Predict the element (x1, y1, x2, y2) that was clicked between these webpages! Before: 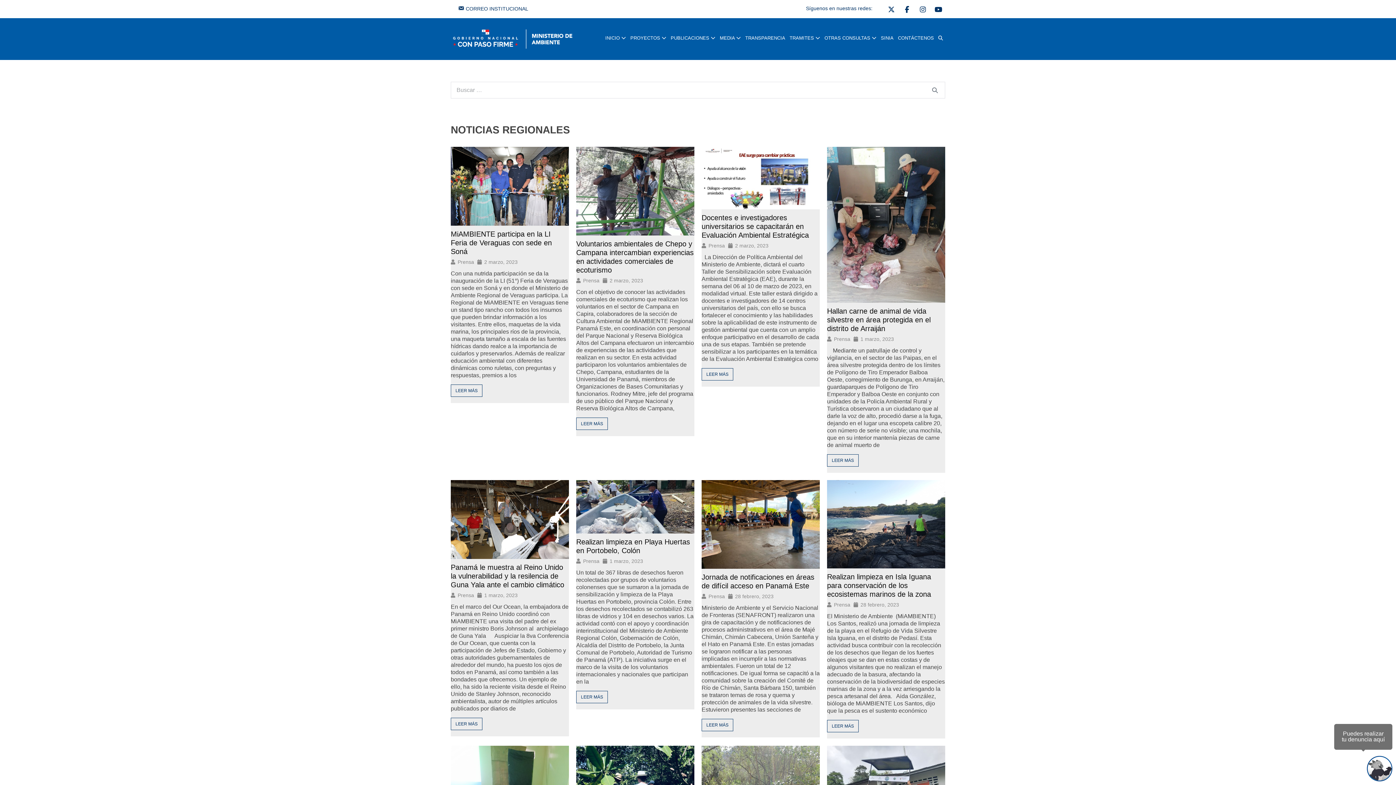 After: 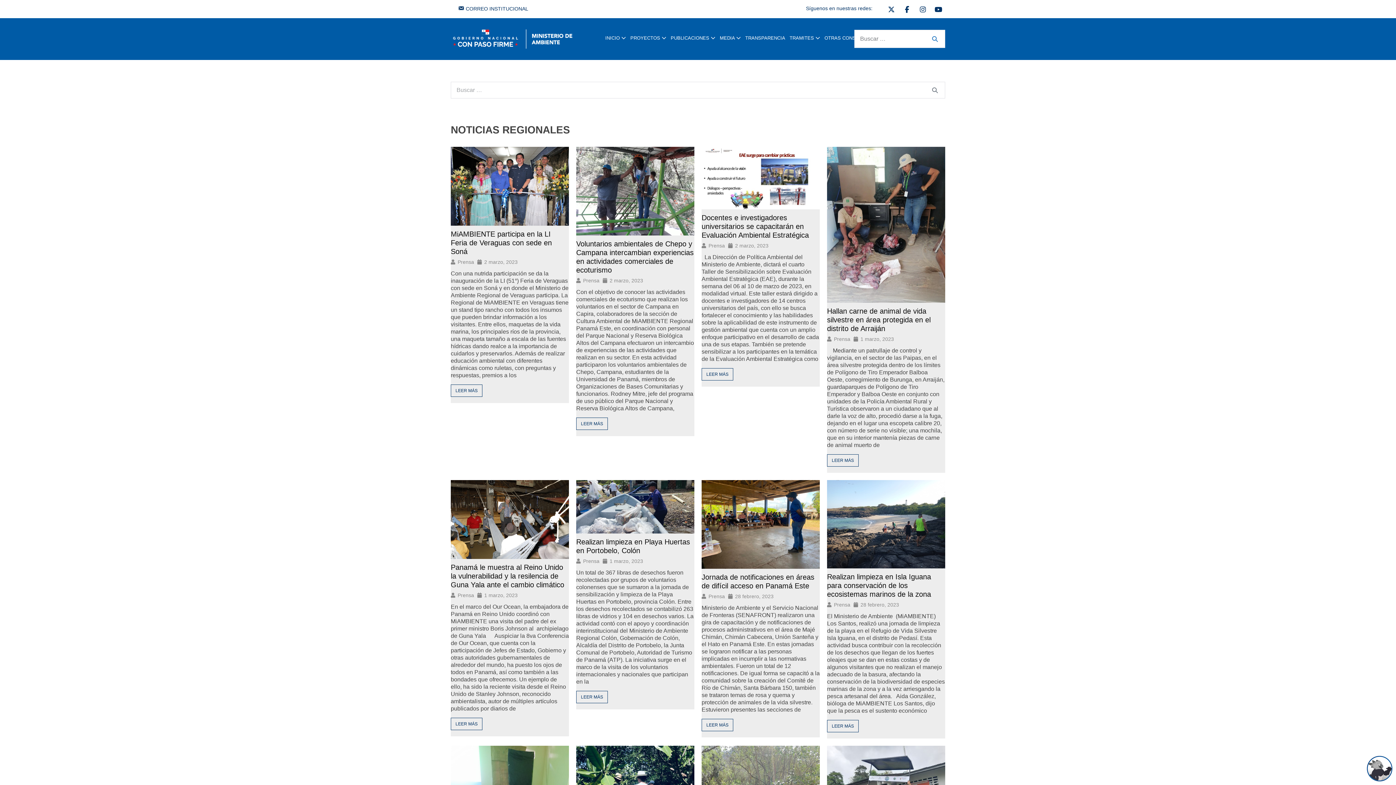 Action: bbox: (936, 30, 945, 47) label: ALTERNAR BÚSQUEDA